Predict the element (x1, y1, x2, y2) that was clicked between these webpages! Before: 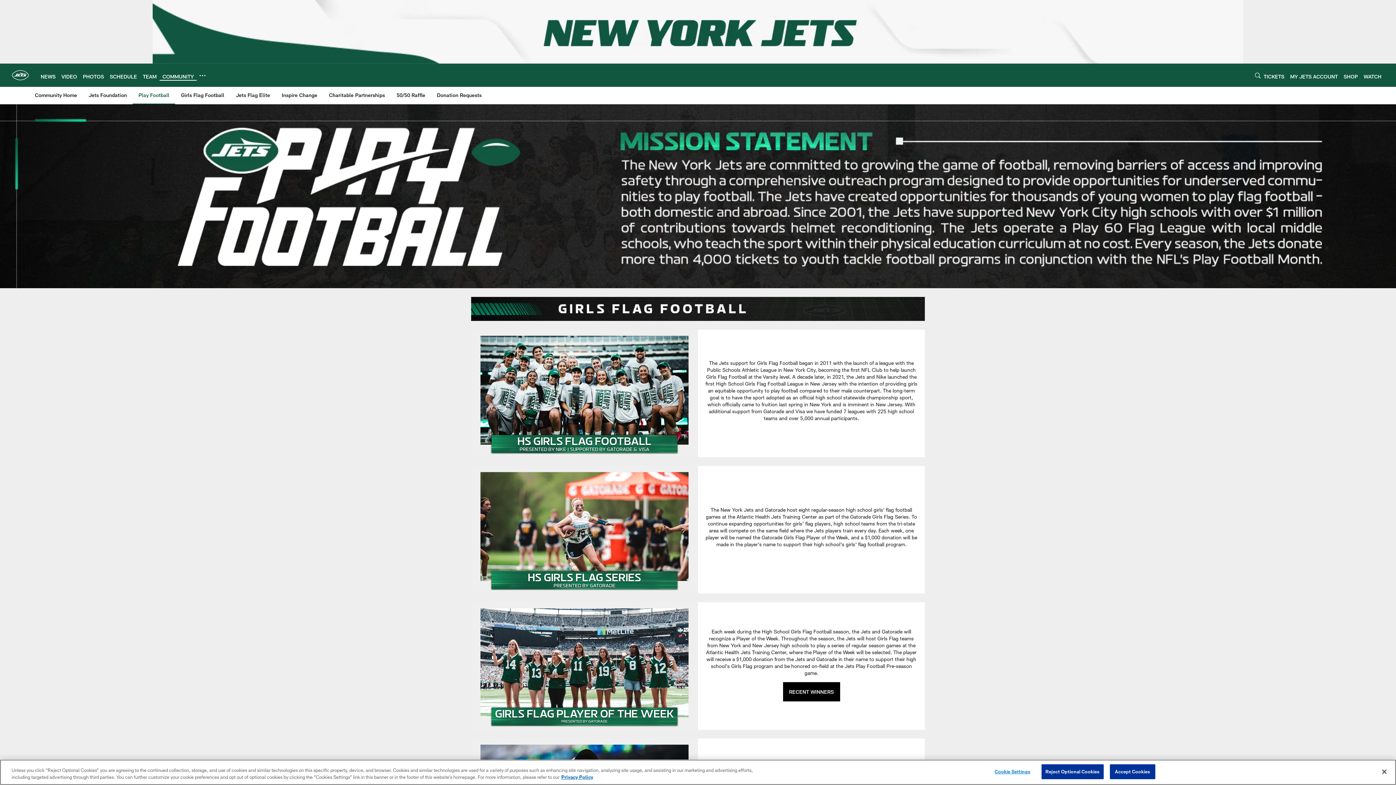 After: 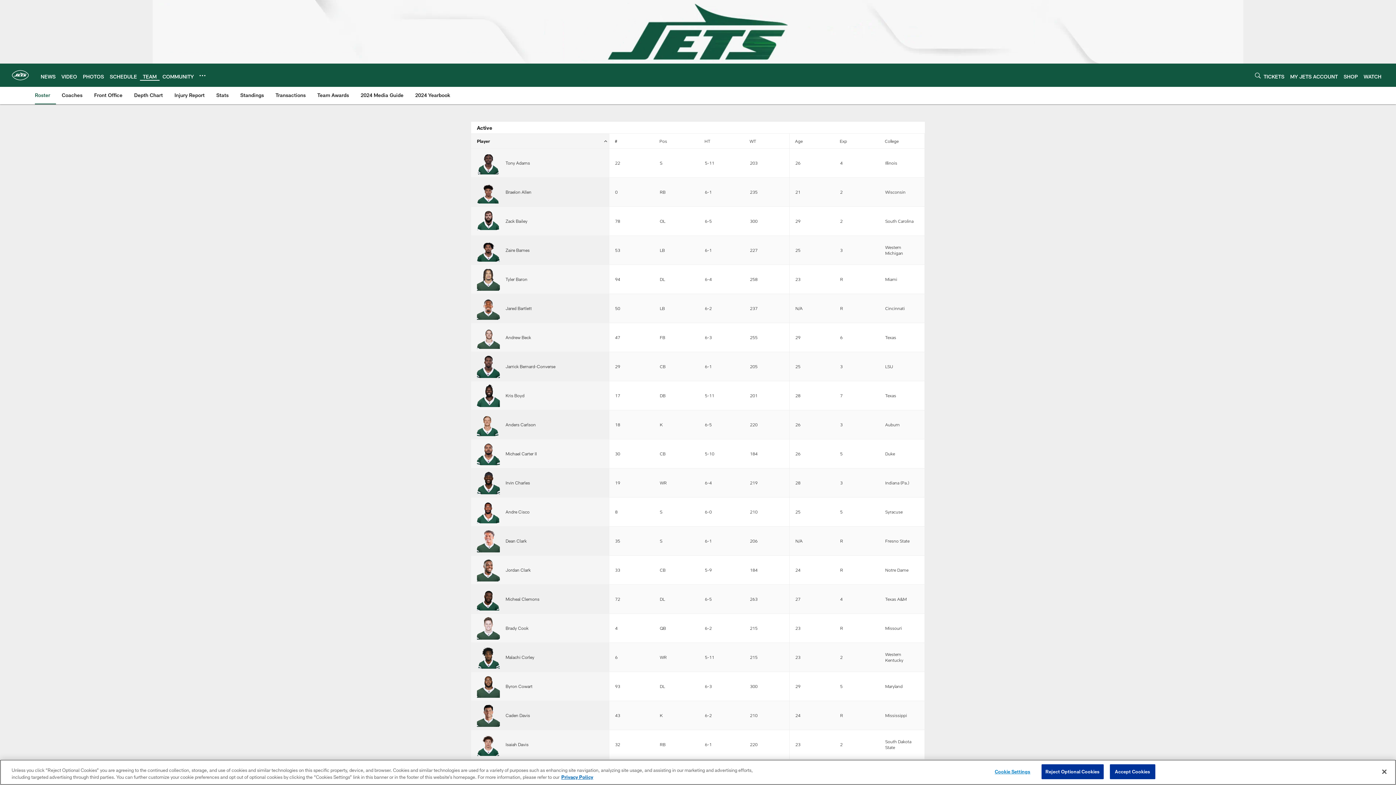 Action: label: TEAM bbox: (142, 73, 156, 79)